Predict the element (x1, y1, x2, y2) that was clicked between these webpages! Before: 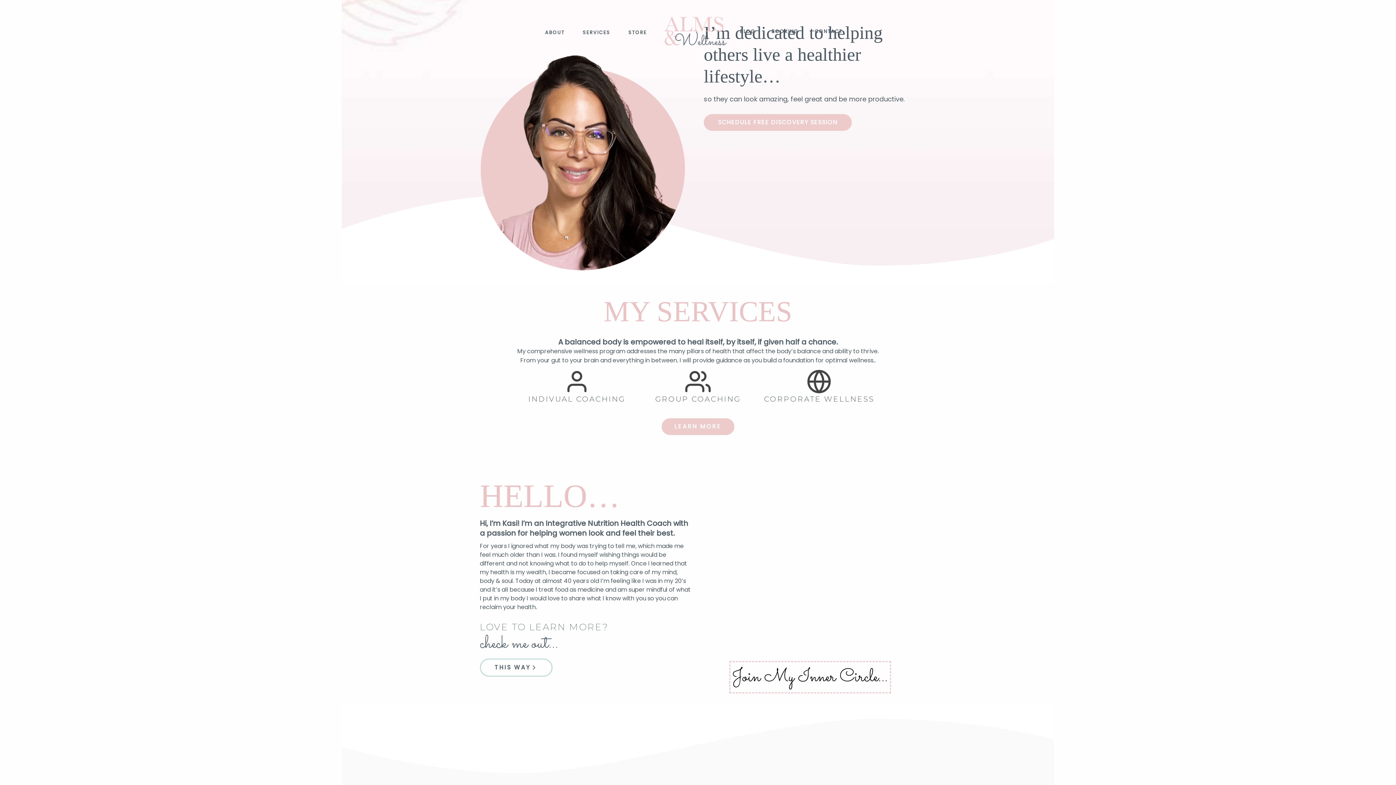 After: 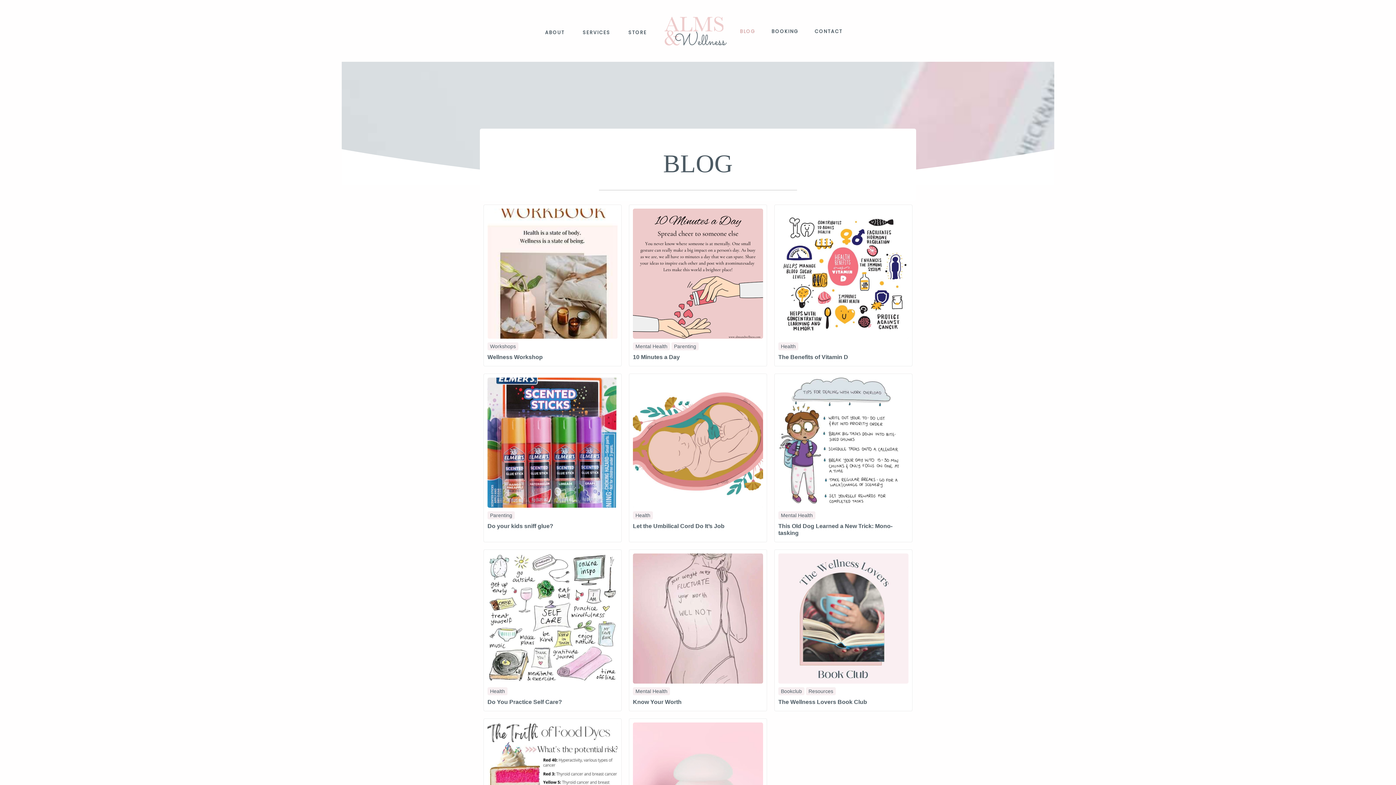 Action: bbox: (740, 27, 771, 31) label: BLOG